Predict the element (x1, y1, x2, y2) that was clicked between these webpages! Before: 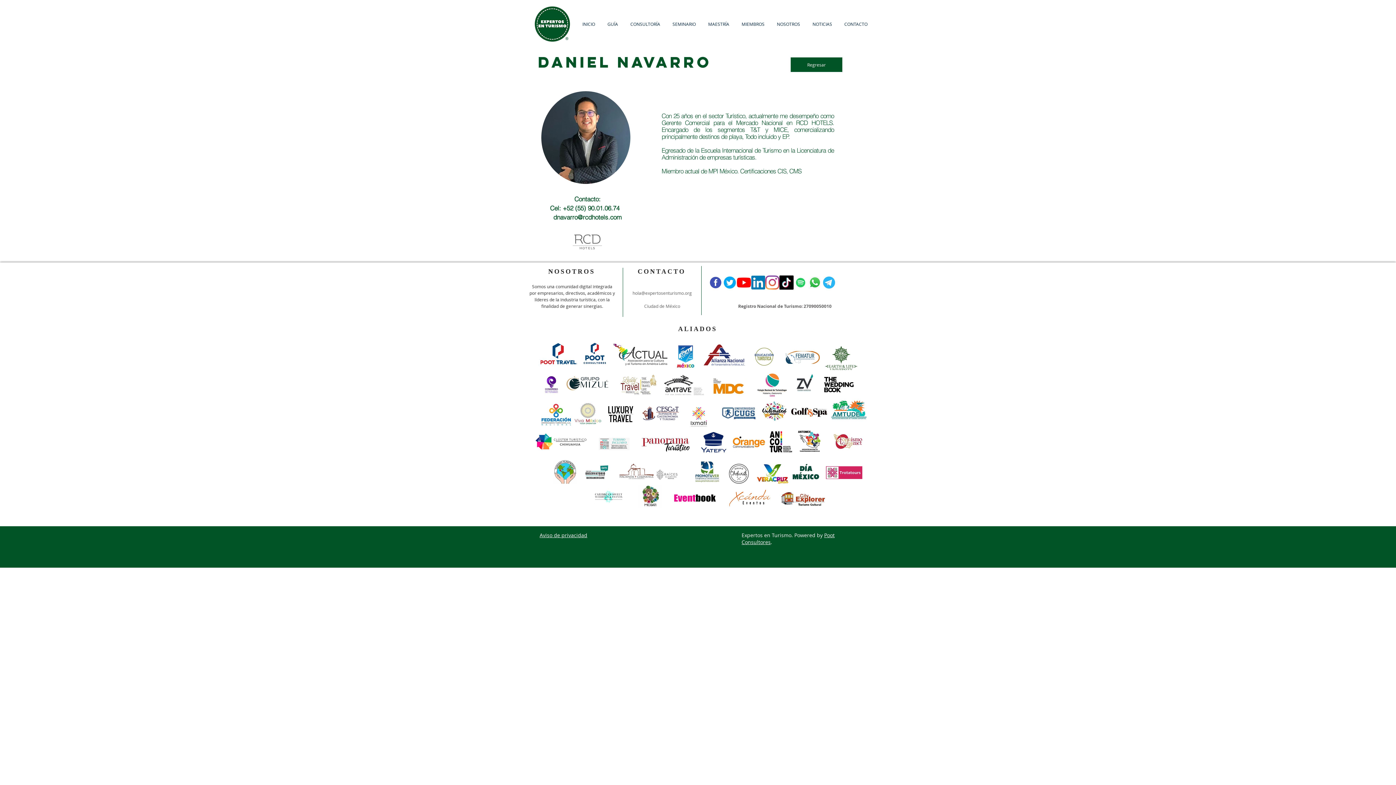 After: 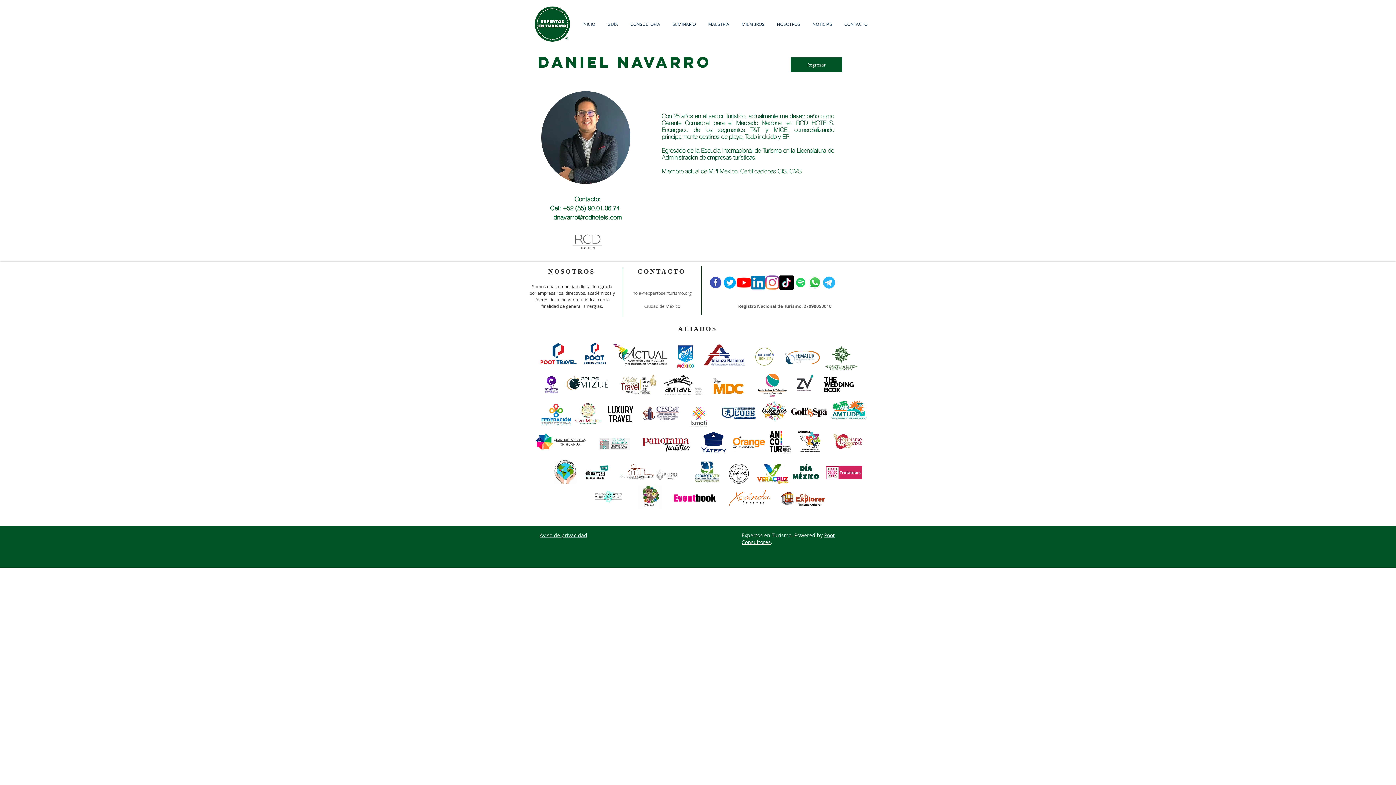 Action: bbox: (540, 402, 573, 426)